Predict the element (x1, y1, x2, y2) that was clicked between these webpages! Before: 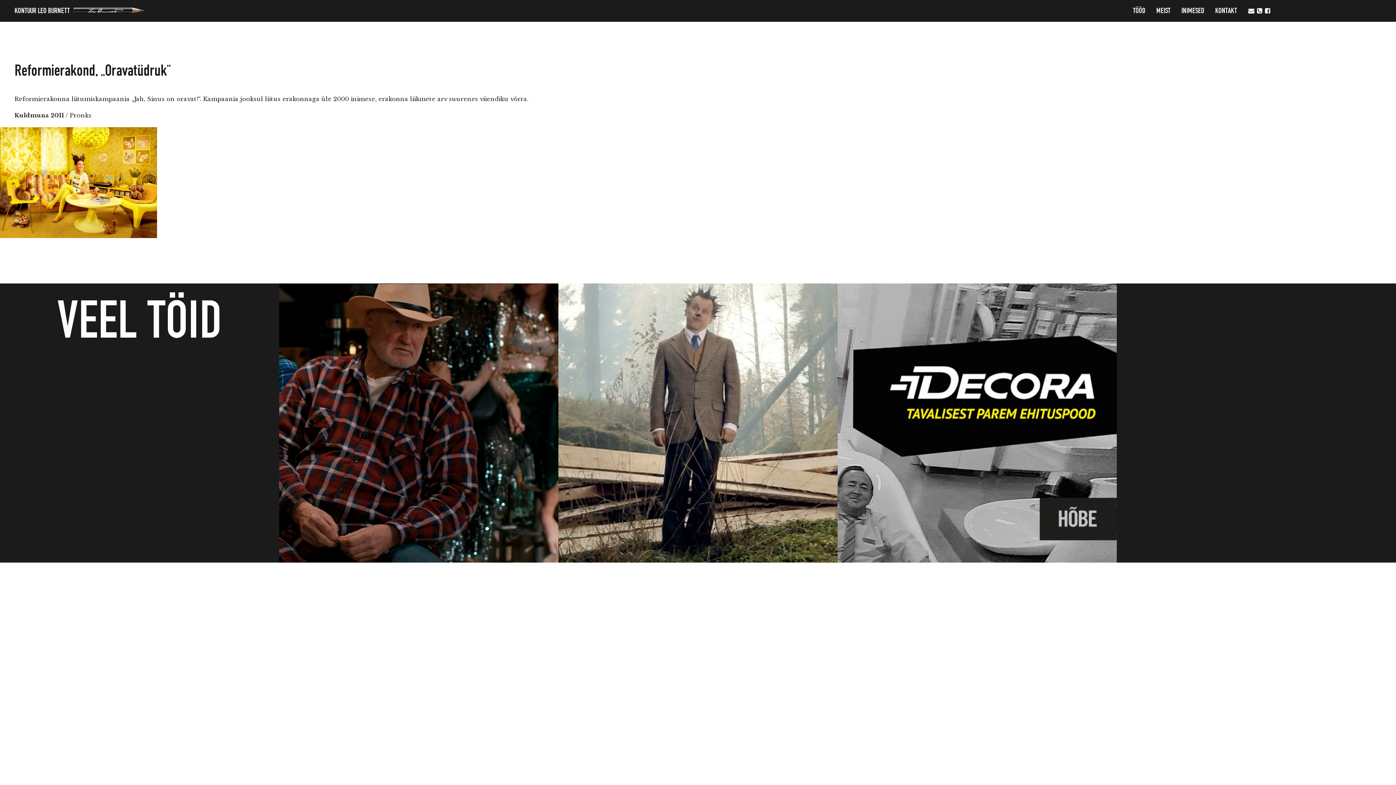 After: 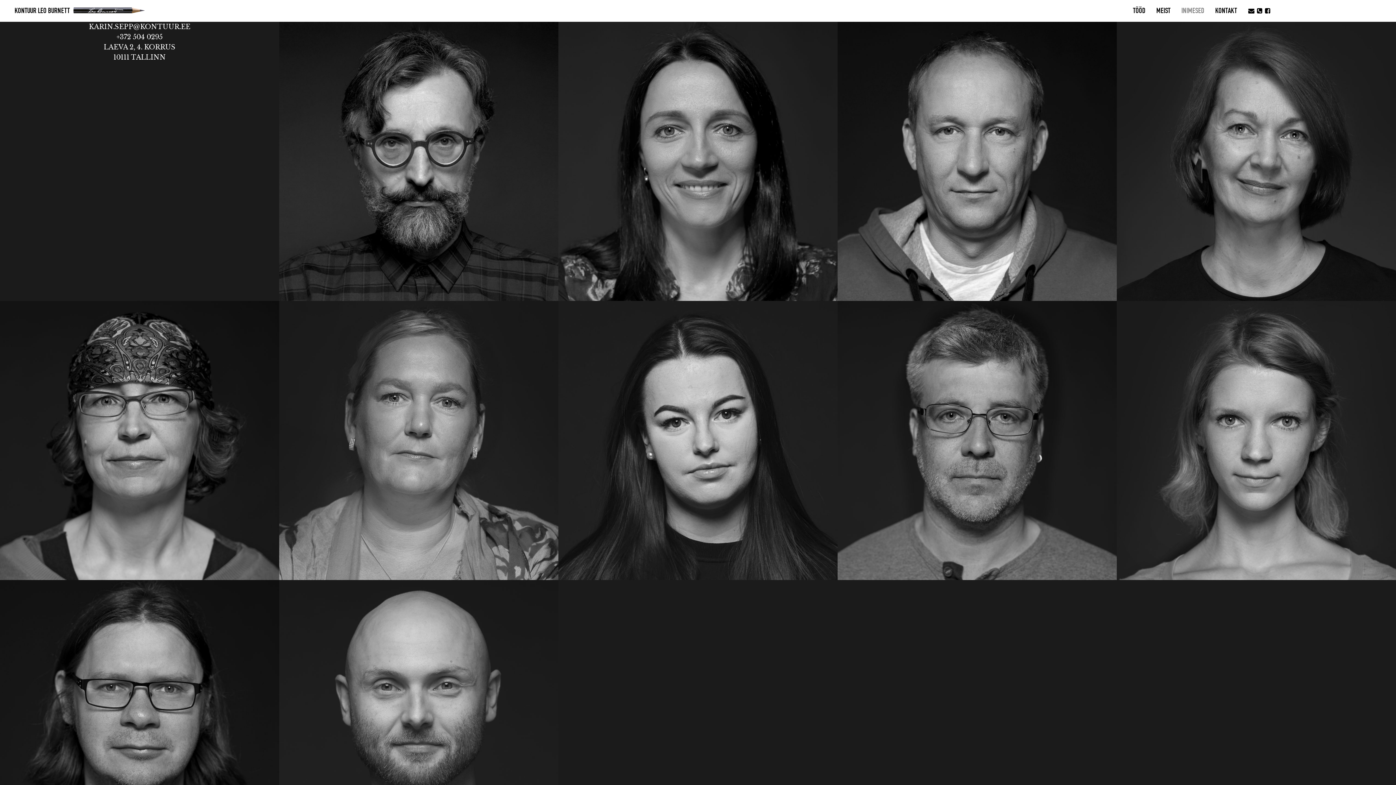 Action: label: INIMESED bbox: (1176, 0, 1210, 21)